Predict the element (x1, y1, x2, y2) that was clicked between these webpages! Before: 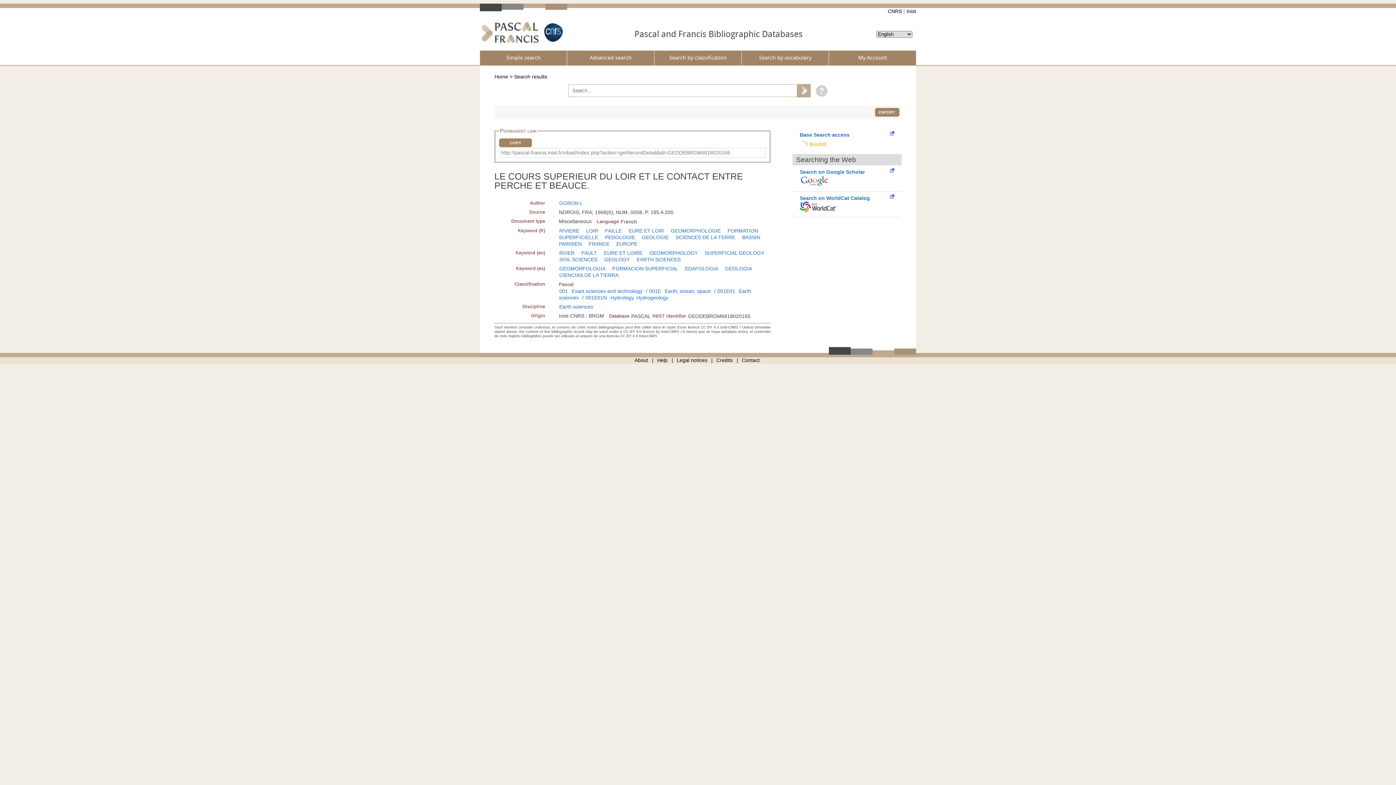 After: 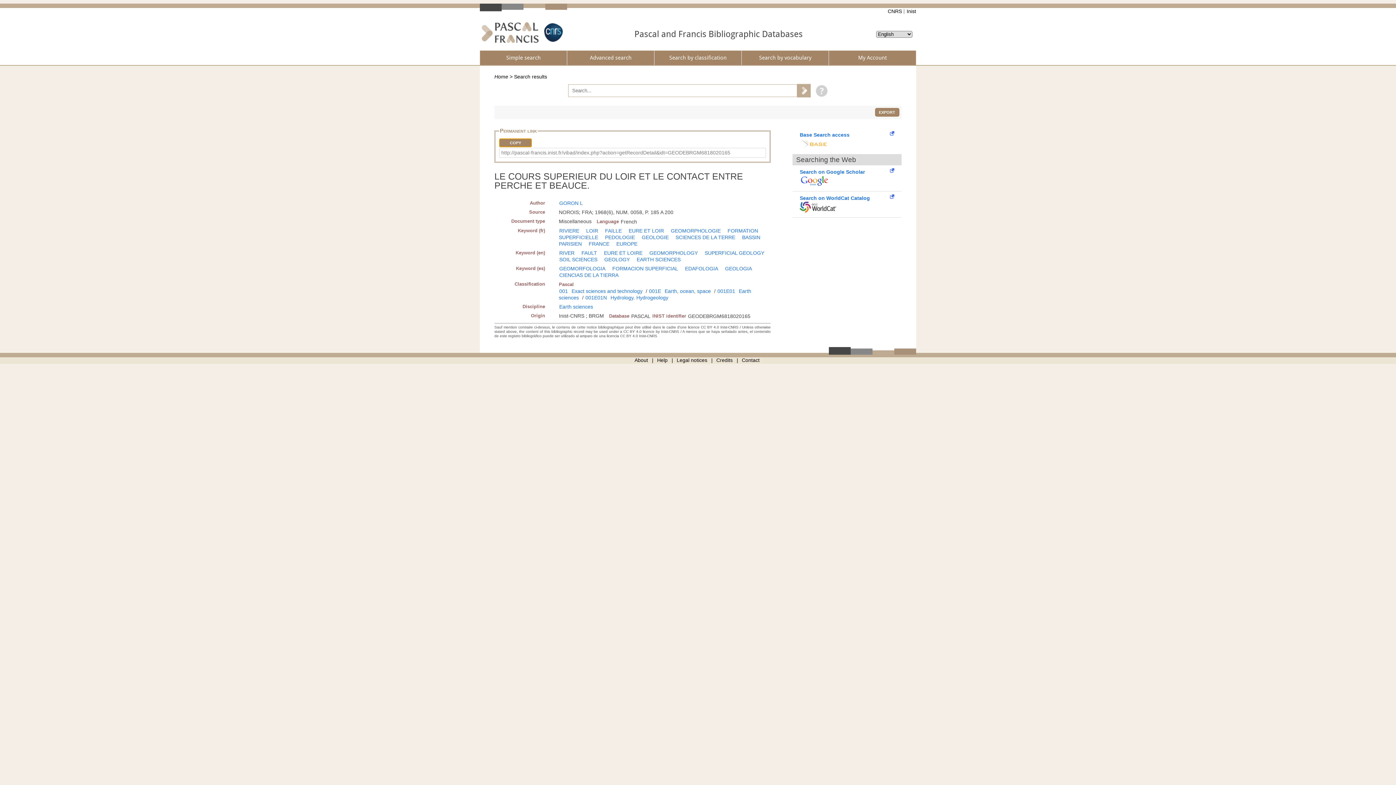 Action: bbox: (499, 138, 532, 147) label: COPY